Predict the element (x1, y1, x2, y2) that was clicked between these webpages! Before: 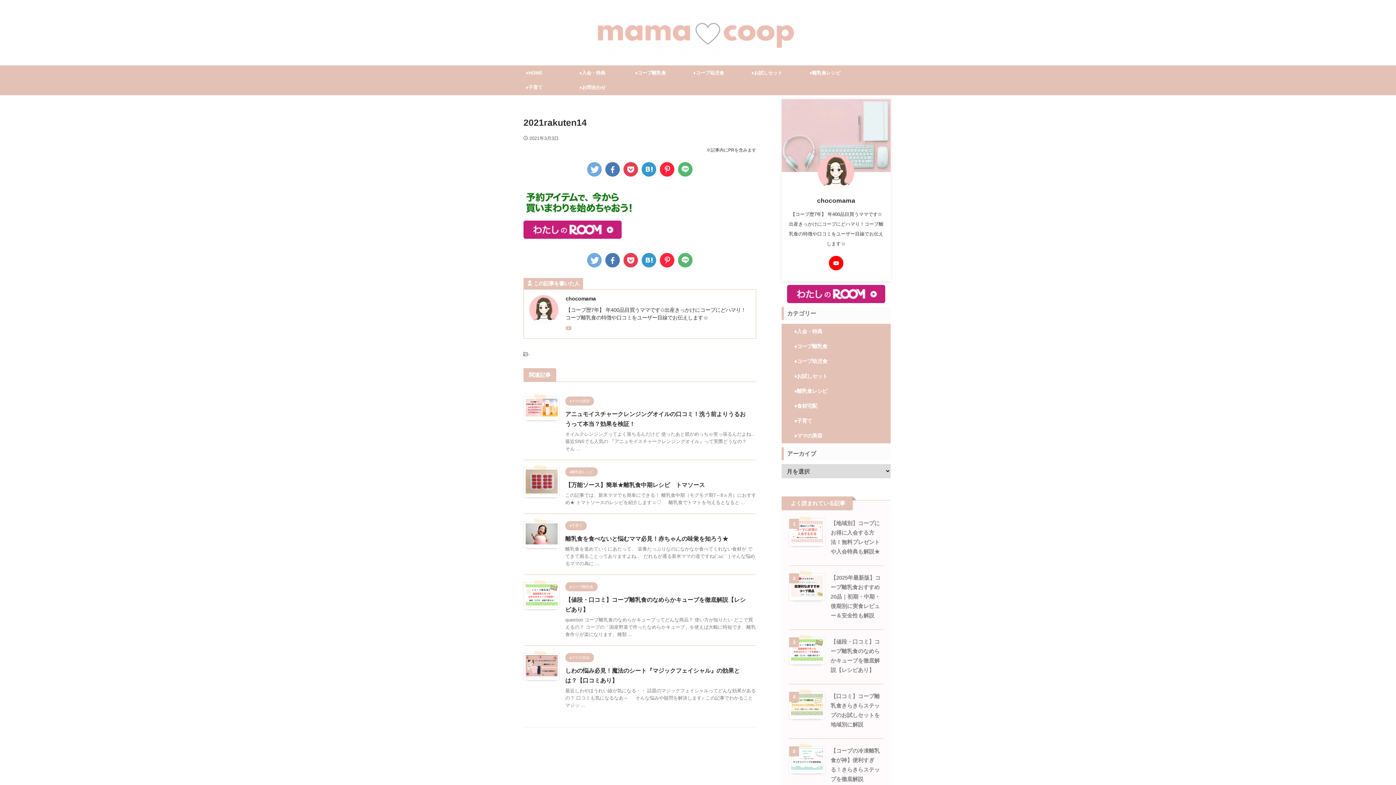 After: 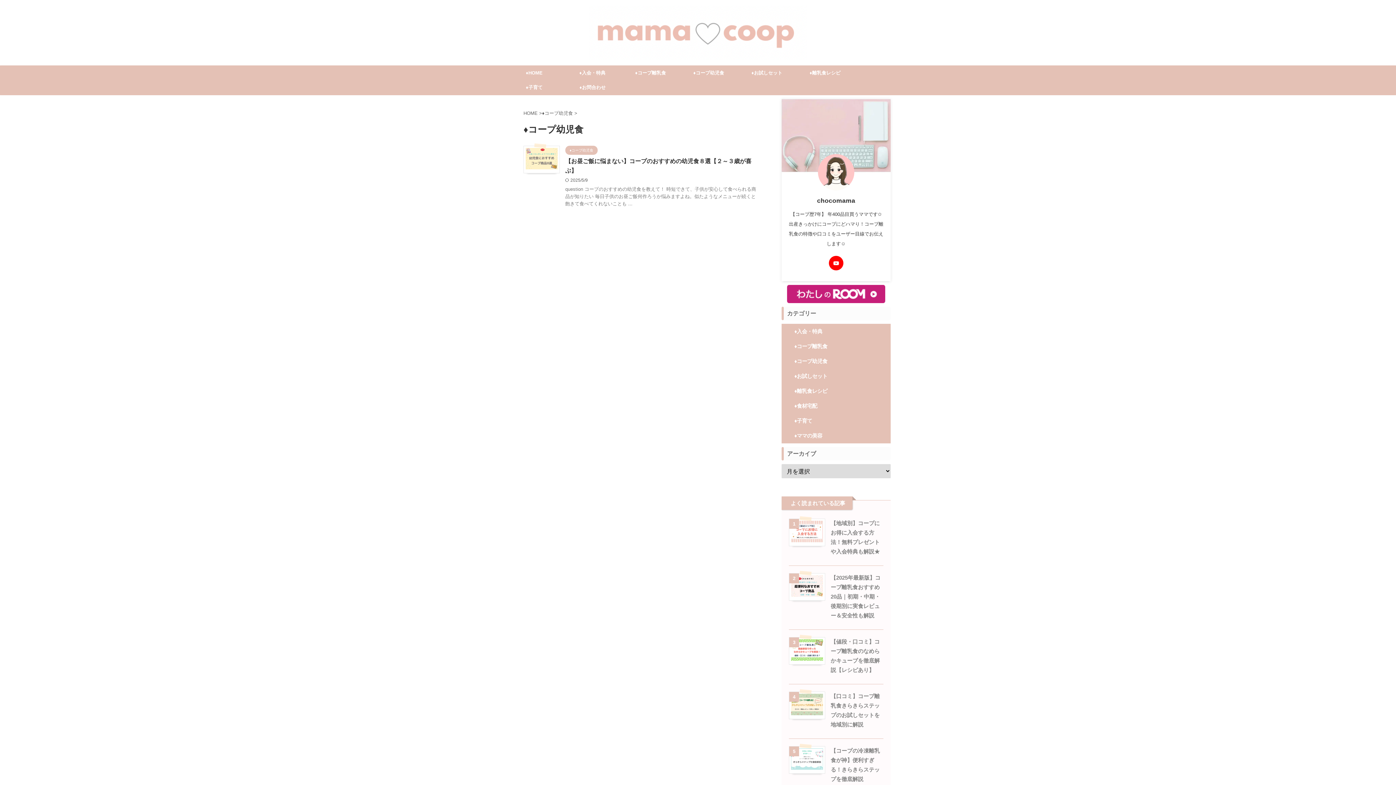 Action: bbox: (782, 354, 890, 368) label: ♦︎コープ幼児食